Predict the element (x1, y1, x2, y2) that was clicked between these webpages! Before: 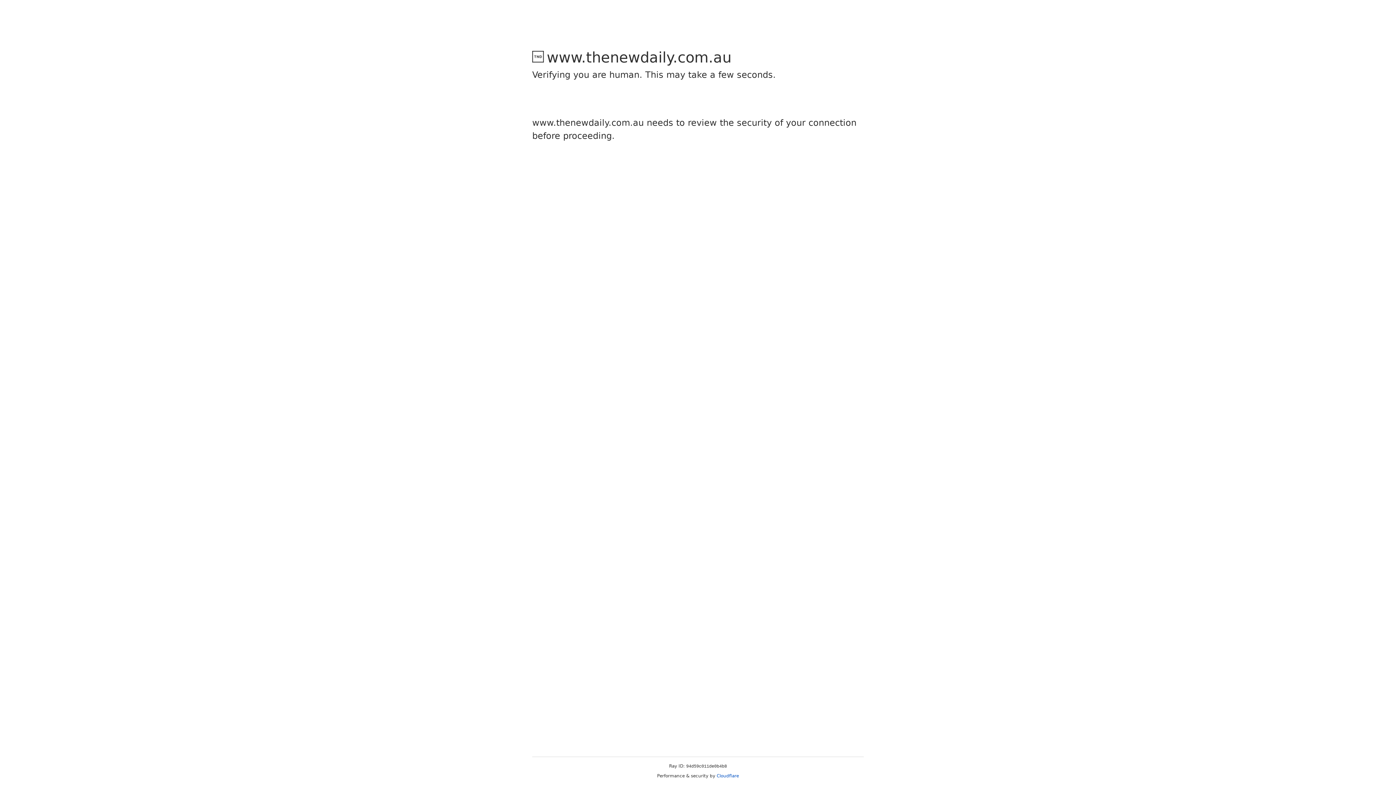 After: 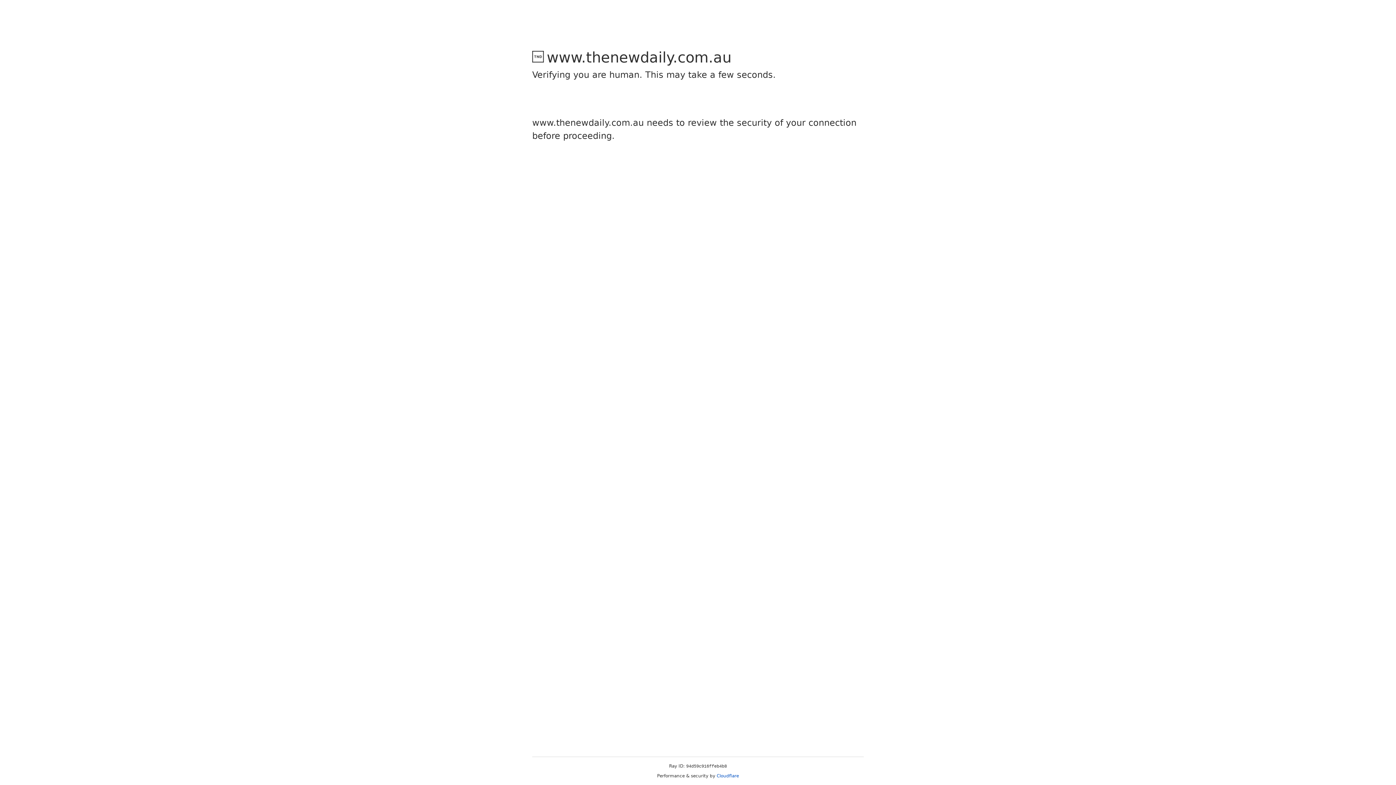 Action: bbox: (716, 773, 739, 778) label: Cloudflare